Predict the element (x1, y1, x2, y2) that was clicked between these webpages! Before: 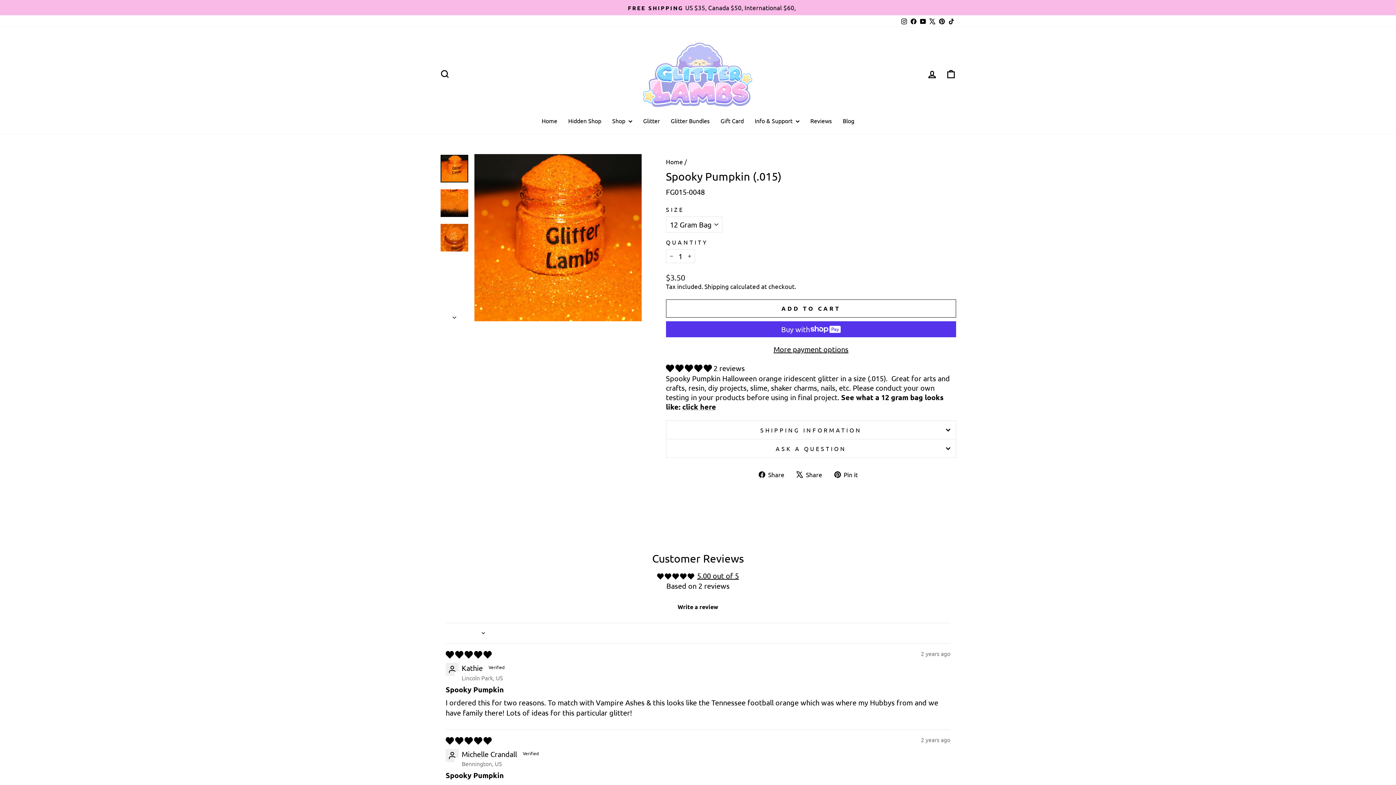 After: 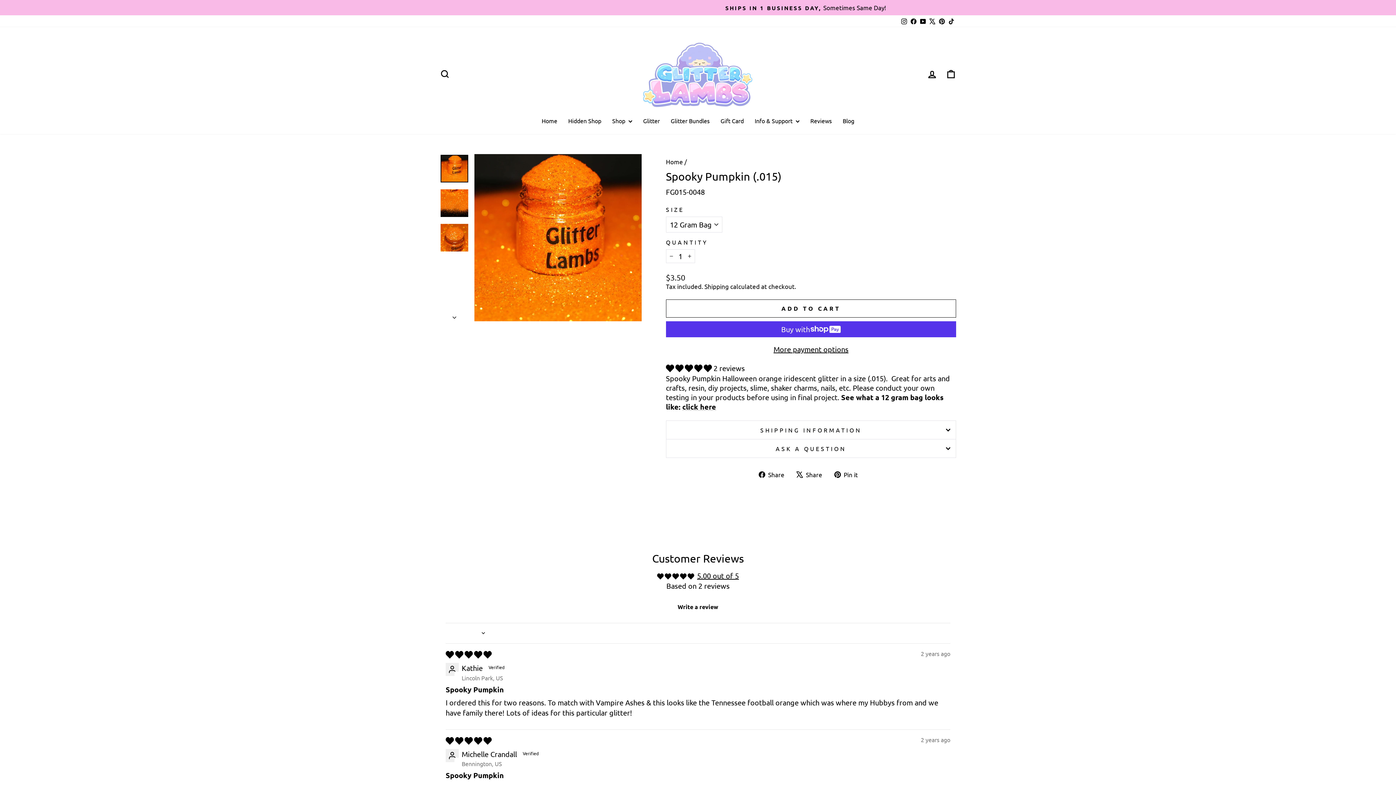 Action: label: TikTok bbox: (946, 15, 956, 26)